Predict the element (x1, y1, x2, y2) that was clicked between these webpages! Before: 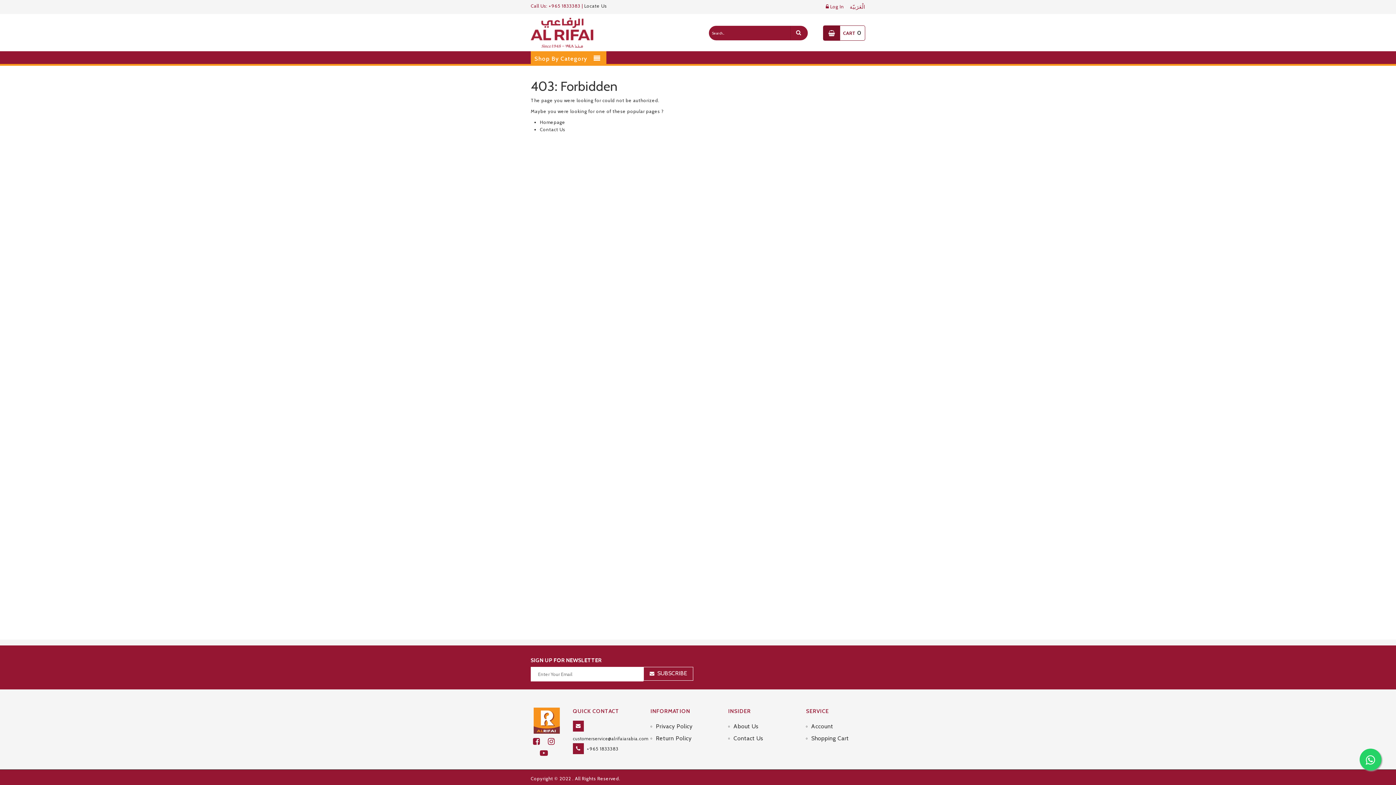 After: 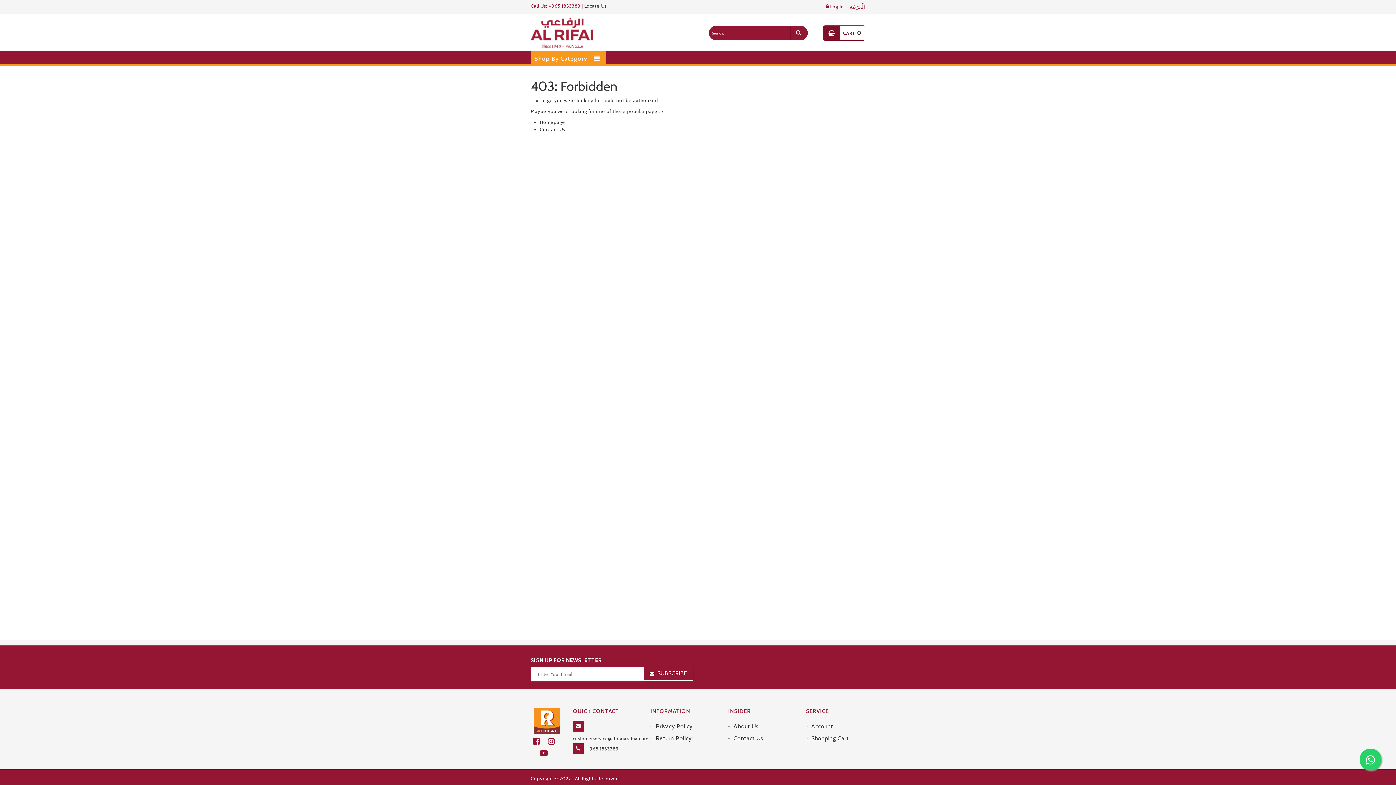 Action: label: facebook bbox: (533, 737, 548, 747)